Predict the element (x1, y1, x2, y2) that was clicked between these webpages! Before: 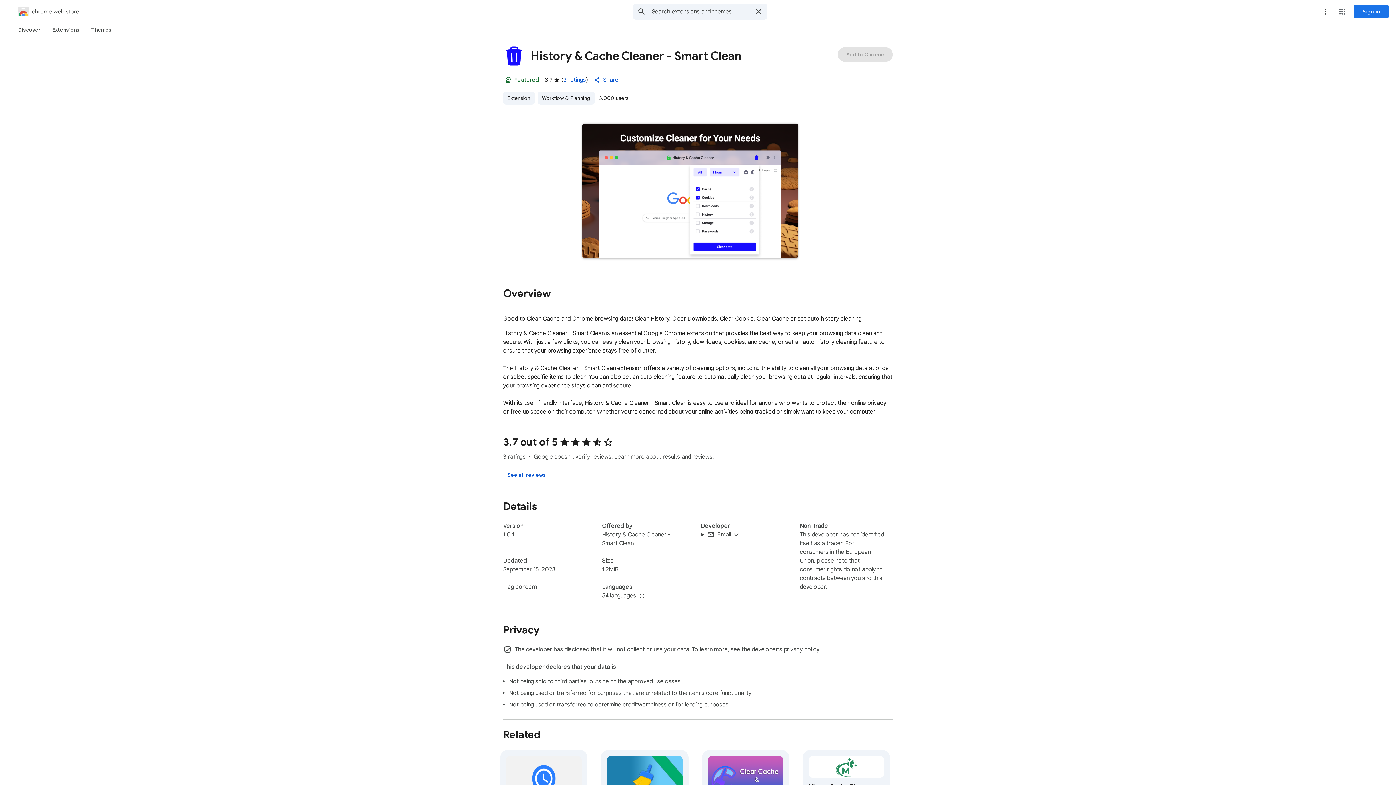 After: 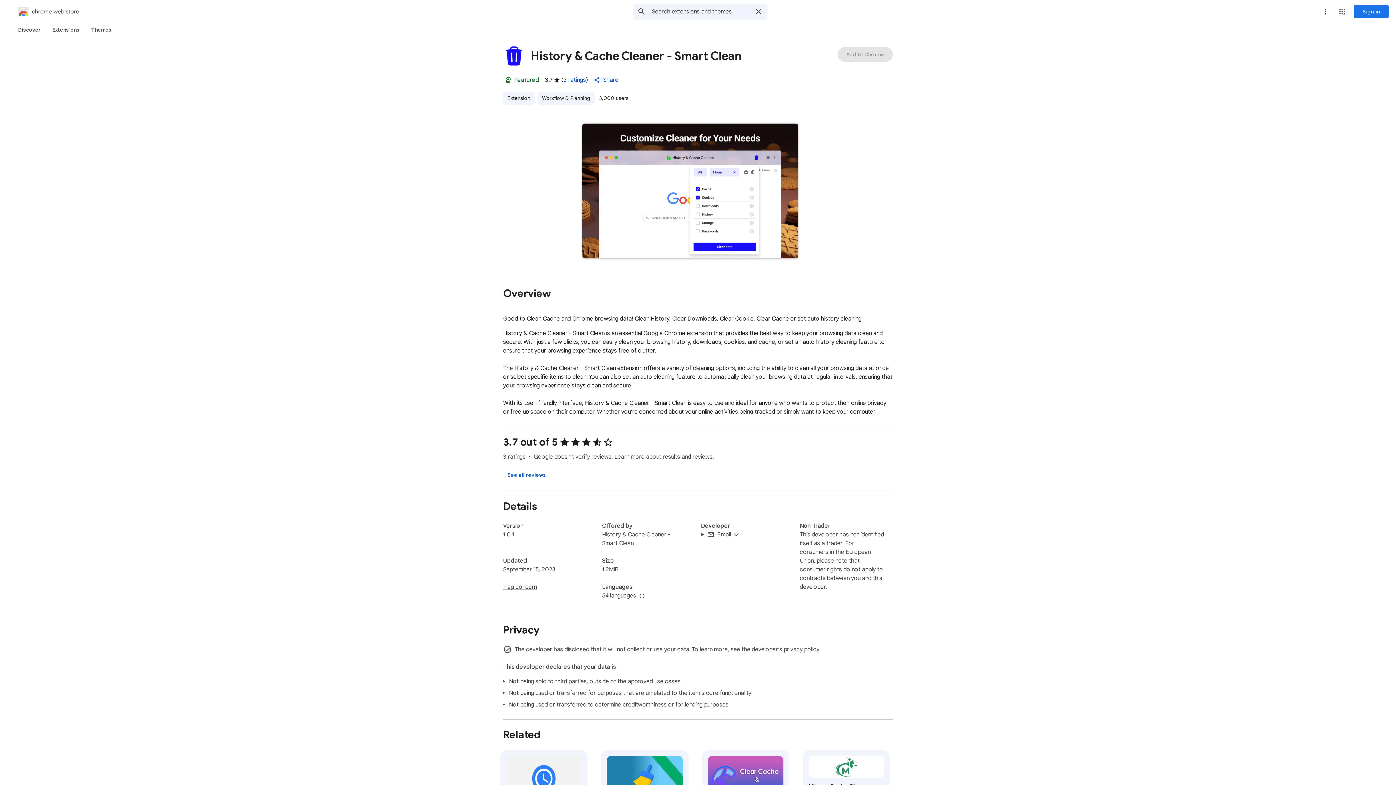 Action: label: More options menu bbox: (1318, 4, 1333, 18)